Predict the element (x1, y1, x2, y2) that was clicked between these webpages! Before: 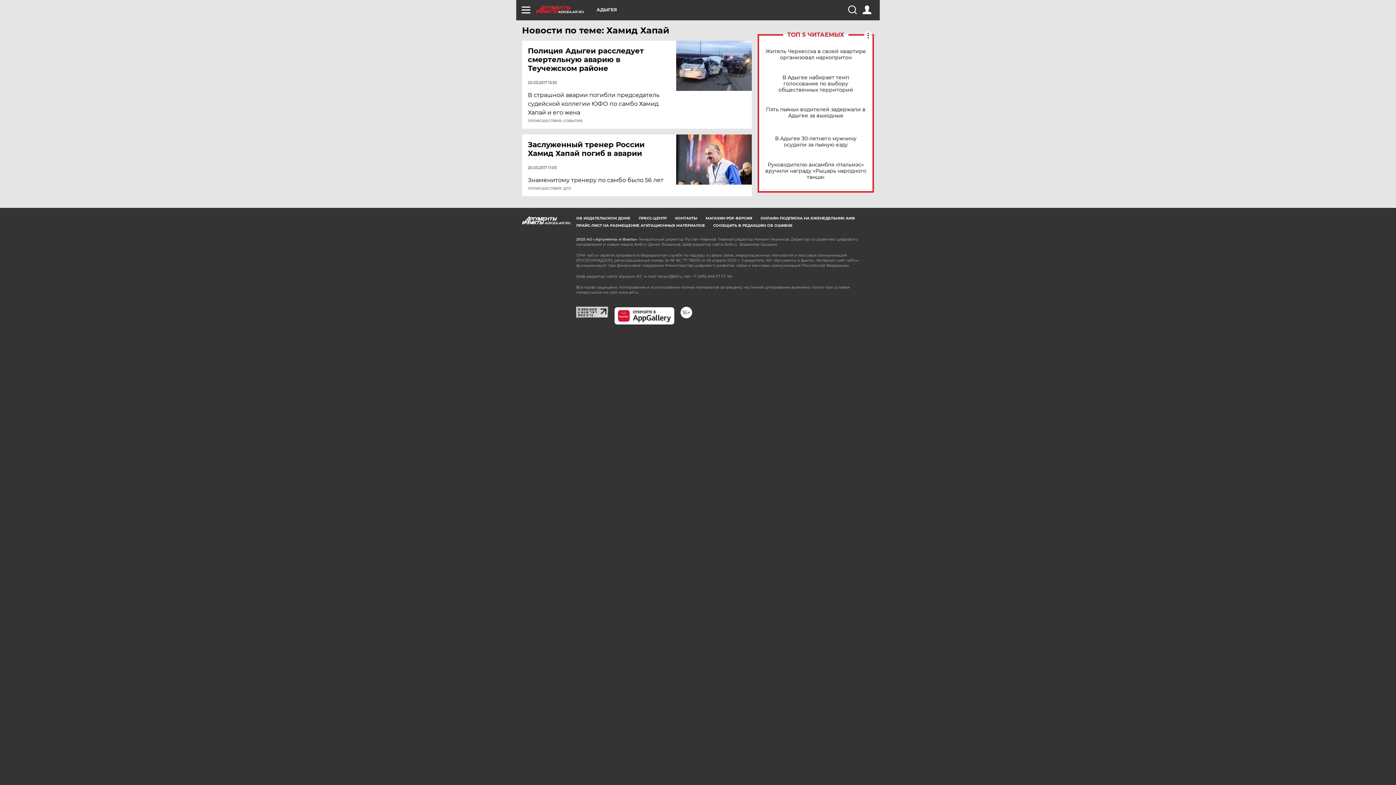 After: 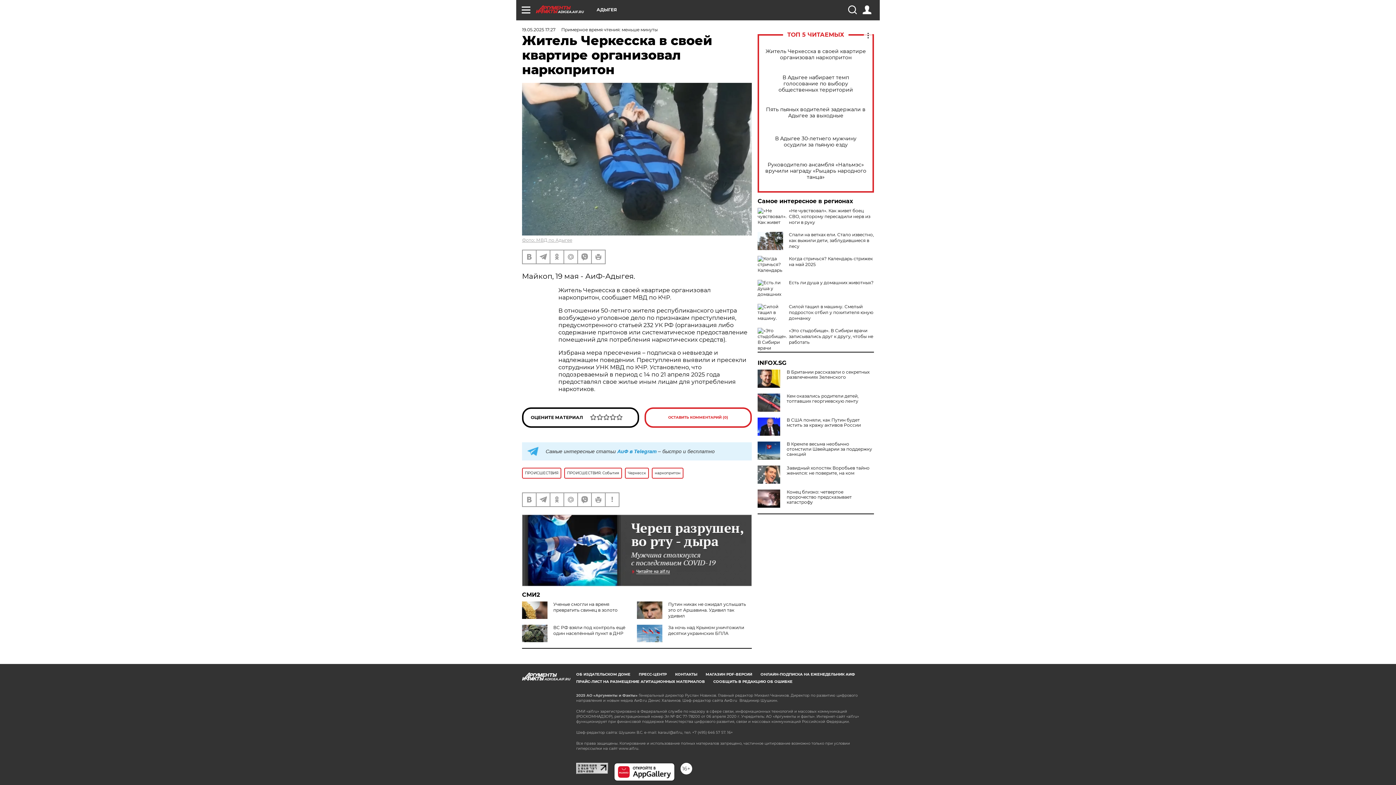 Action: bbox: (765, 48, 866, 60) label: Житель Черкесска в своей квартире организовал наркопритон